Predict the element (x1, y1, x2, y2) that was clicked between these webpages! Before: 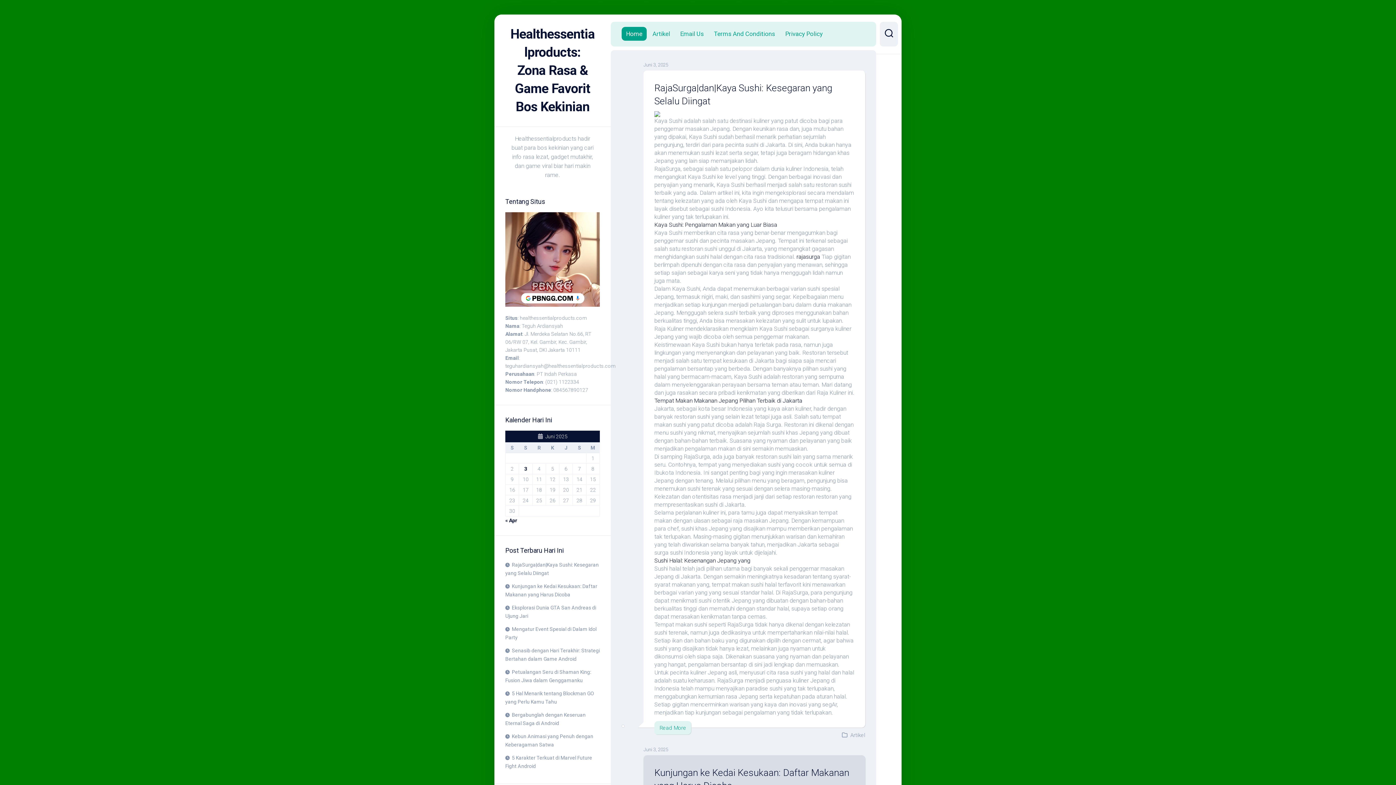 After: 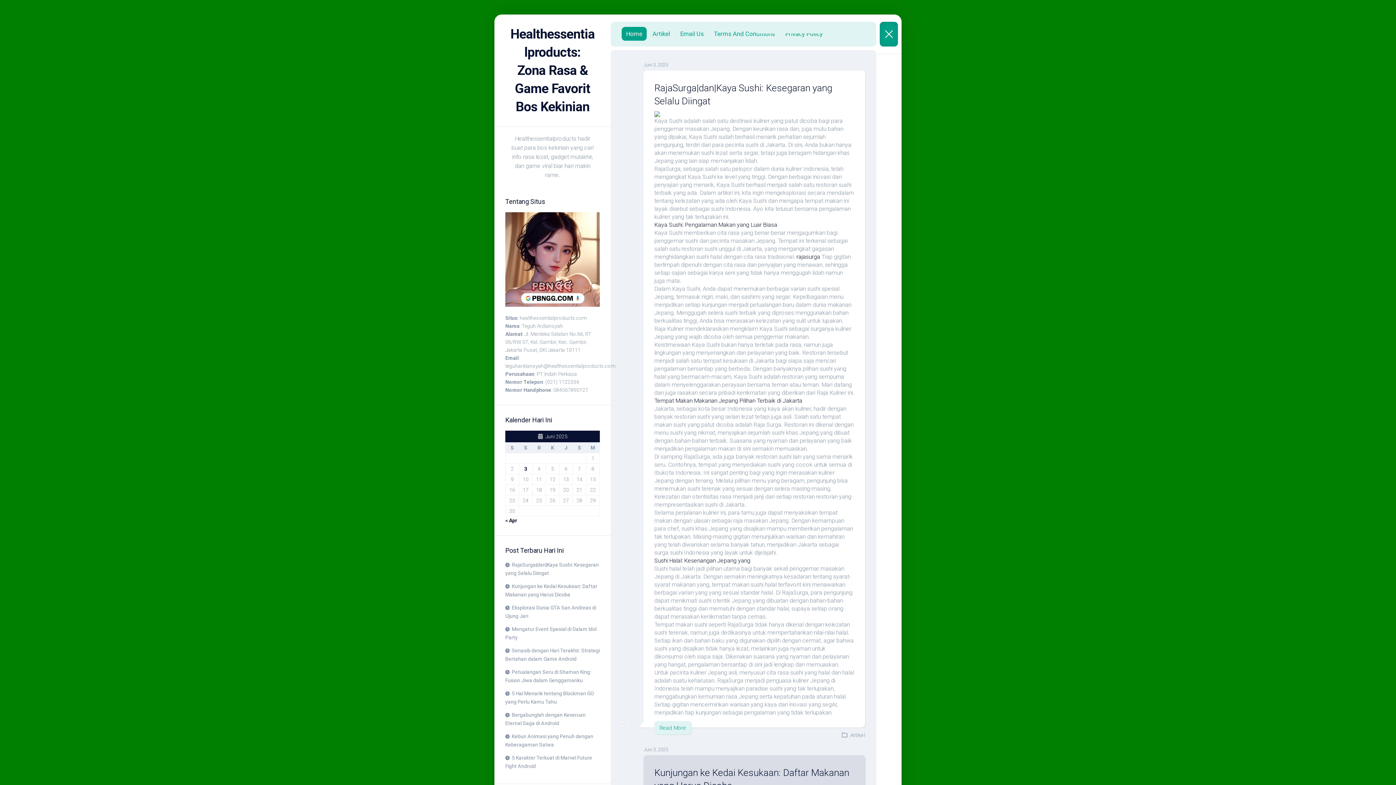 Action: bbox: (880, 21, 898, 46)